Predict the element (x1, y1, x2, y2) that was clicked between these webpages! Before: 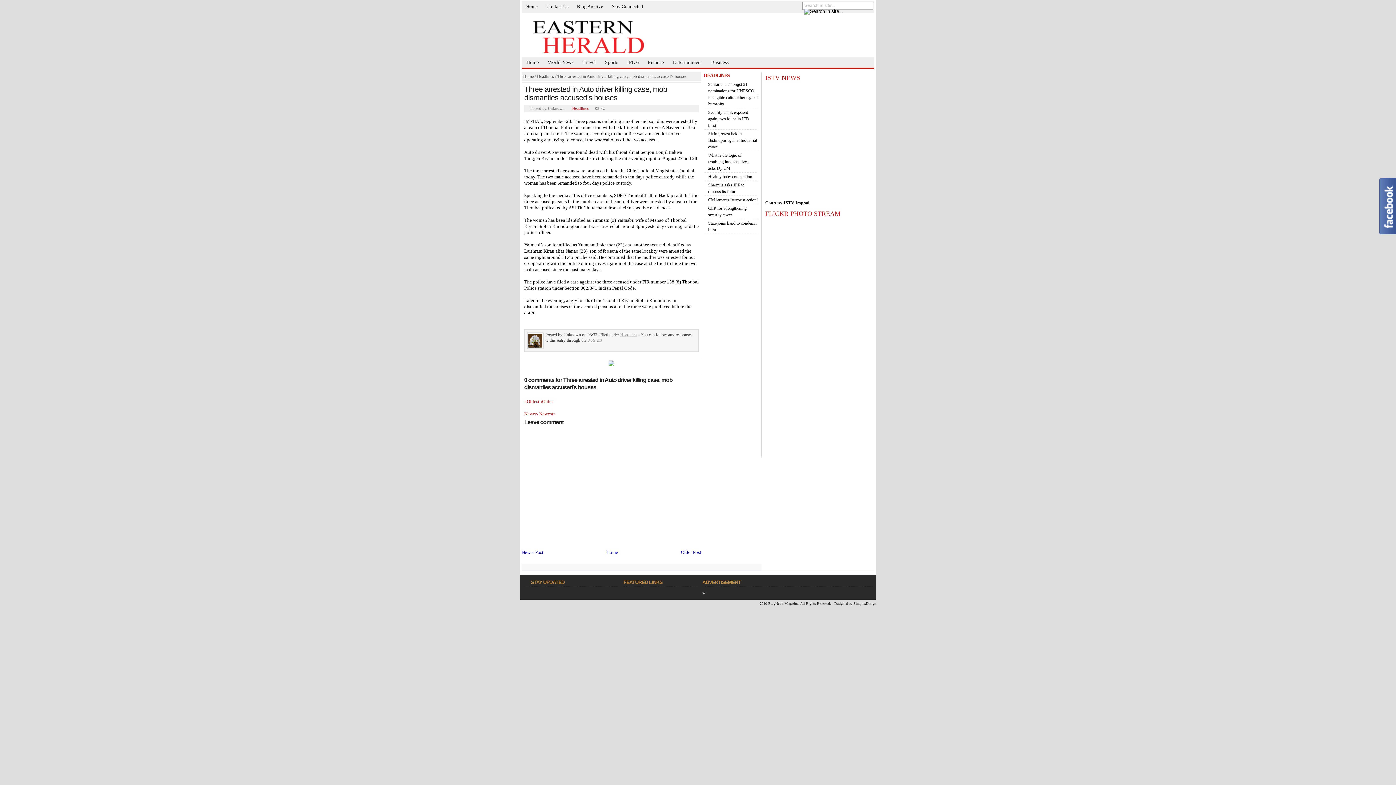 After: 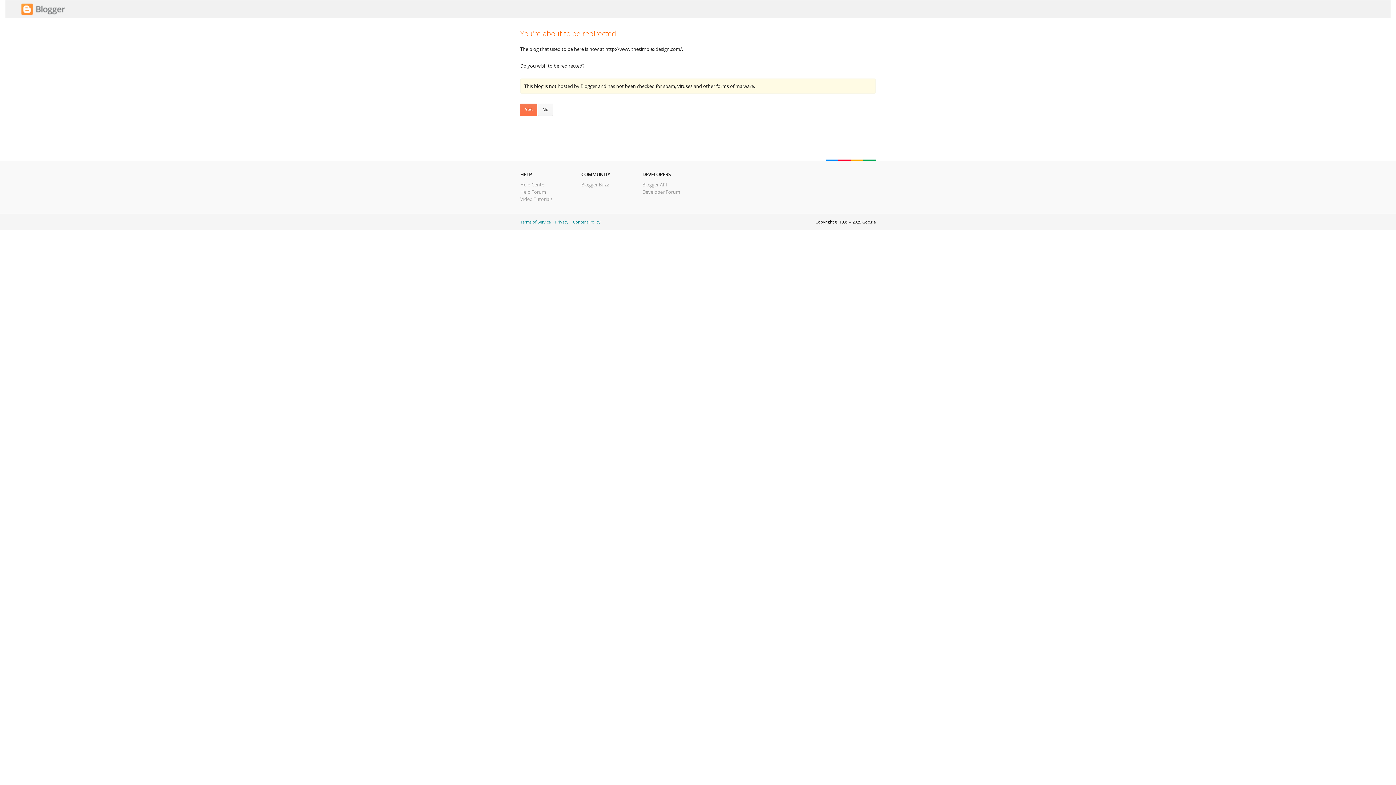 Action: bbox: (608, 362, 614, 367)